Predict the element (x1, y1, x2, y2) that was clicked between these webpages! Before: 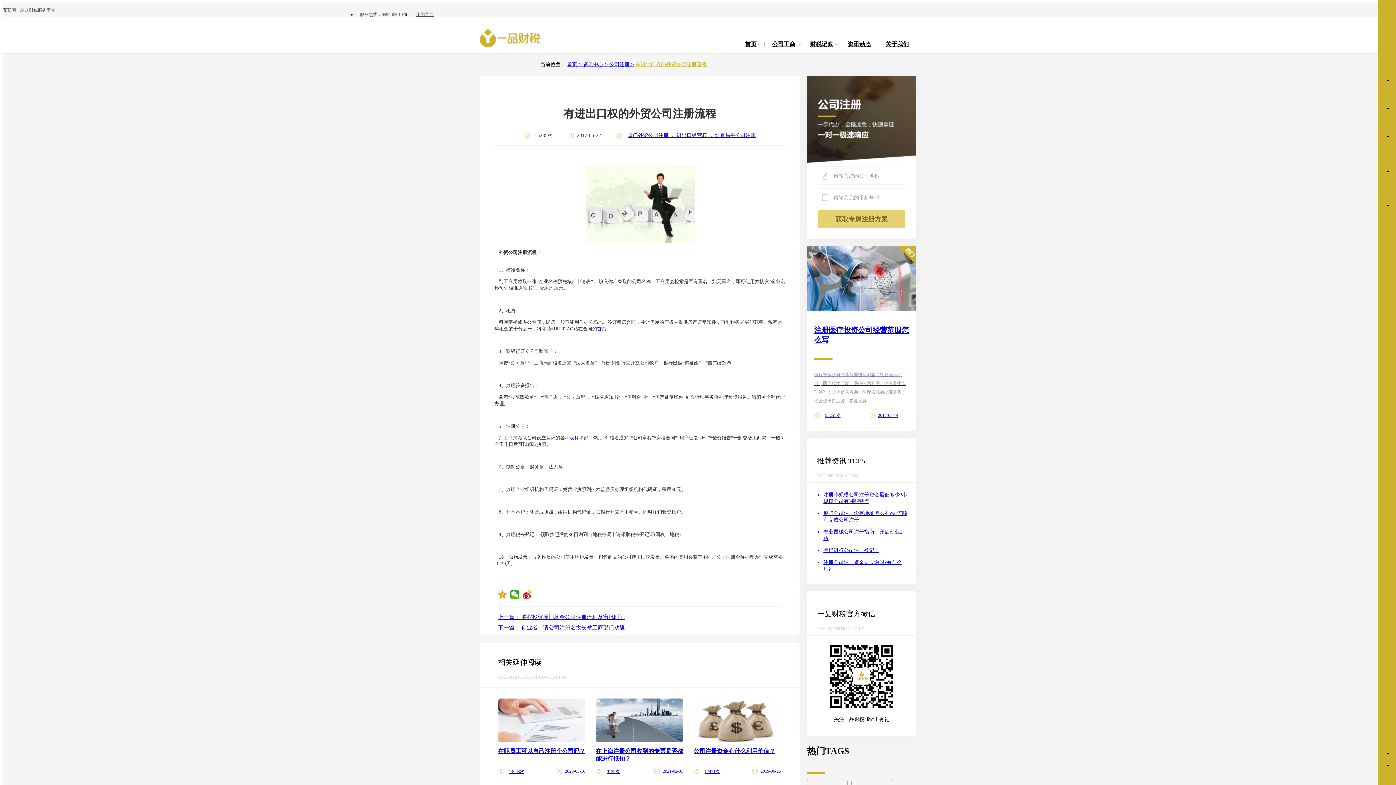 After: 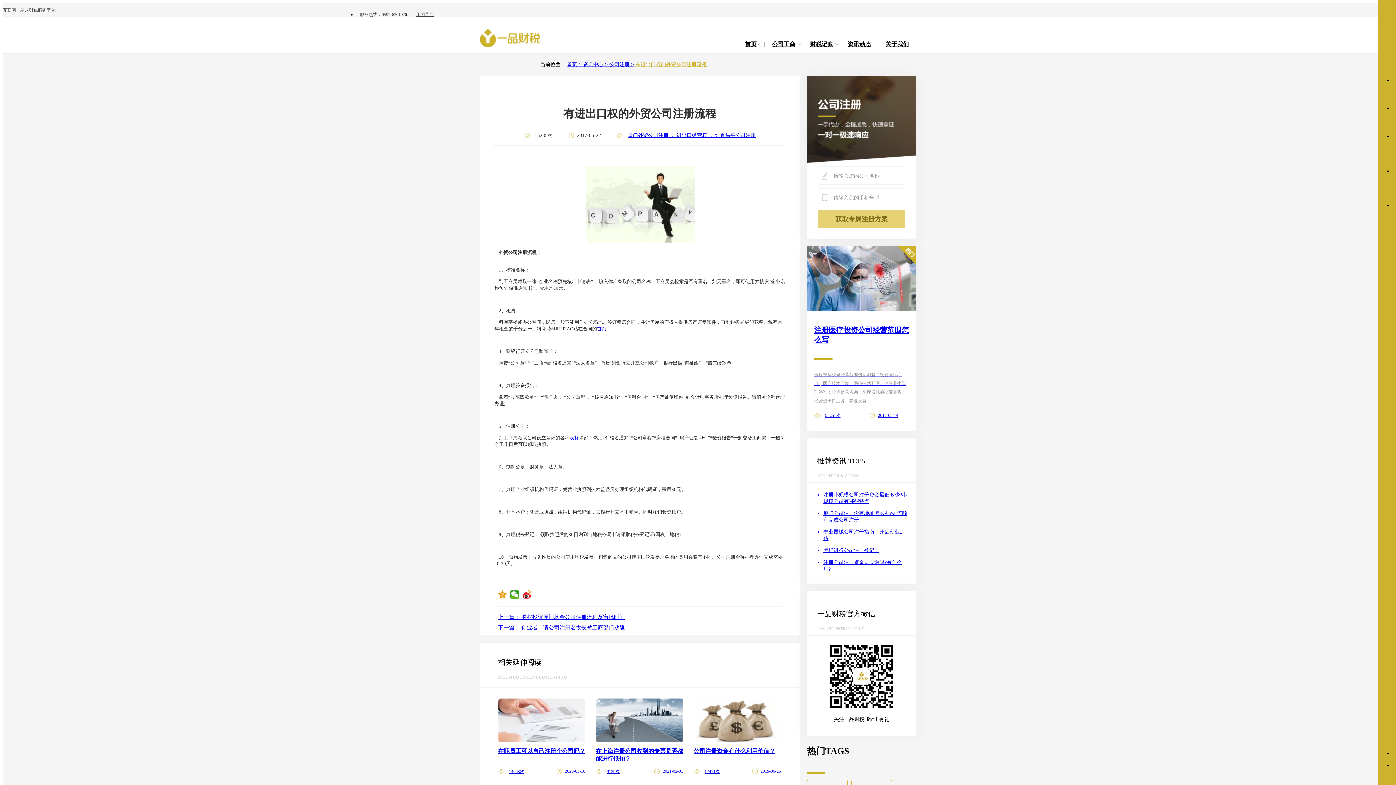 Action: label: 在职员工可以自己注册个公司吗？

14663次
2020-03-16 bbox: (498, 698, 585, 779)